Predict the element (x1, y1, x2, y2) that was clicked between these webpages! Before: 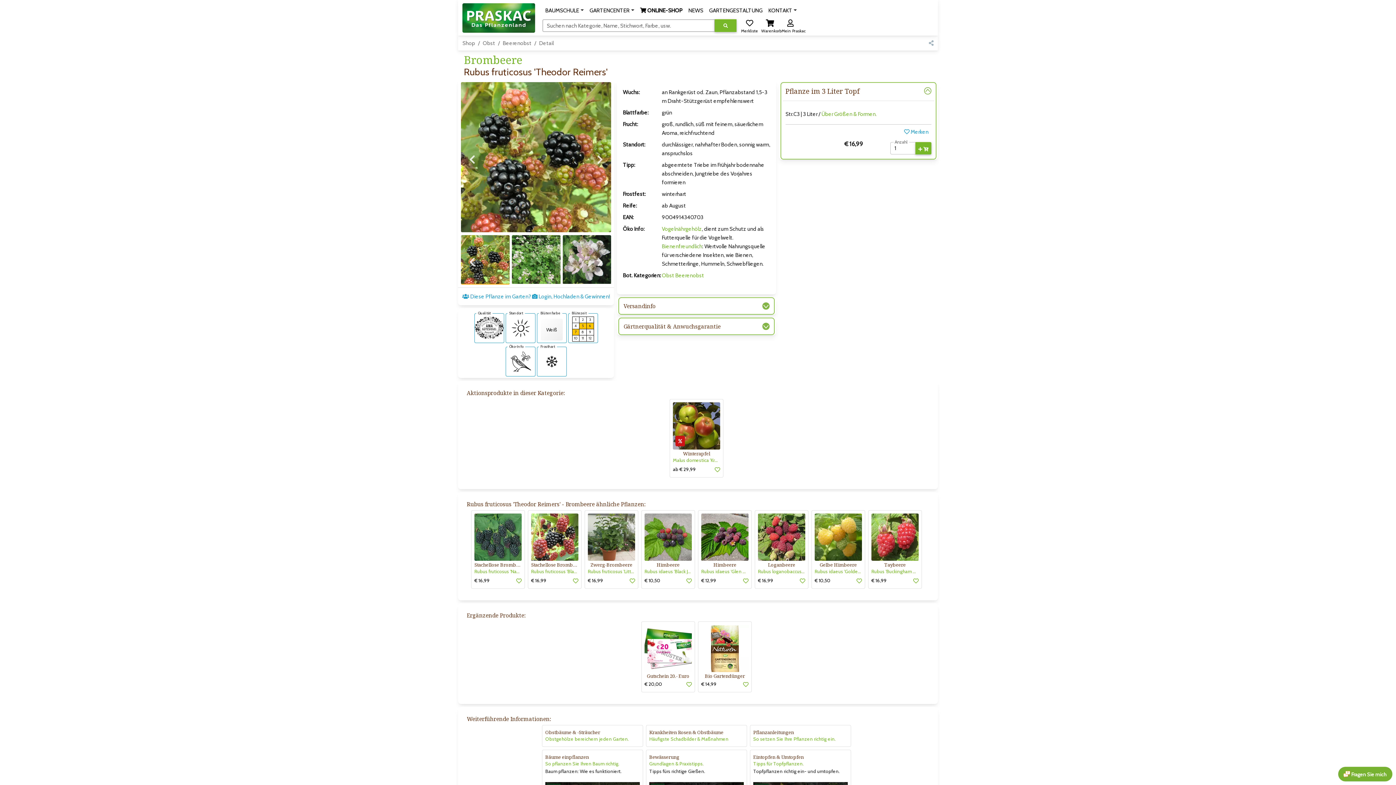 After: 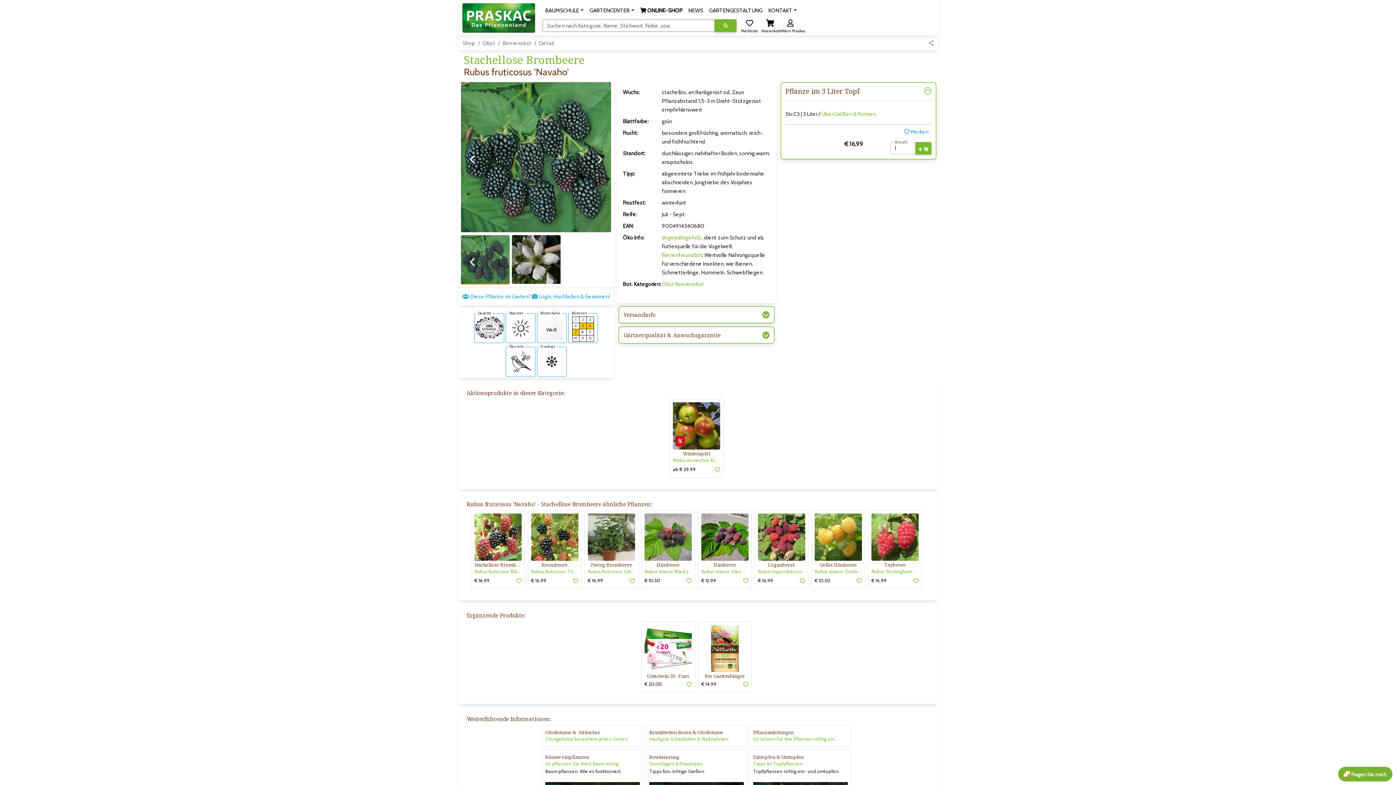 Action: label: Stachellose Brombeere

Rubus fruticosus 'Navaho' bbox: (474, 533, 521, 575)